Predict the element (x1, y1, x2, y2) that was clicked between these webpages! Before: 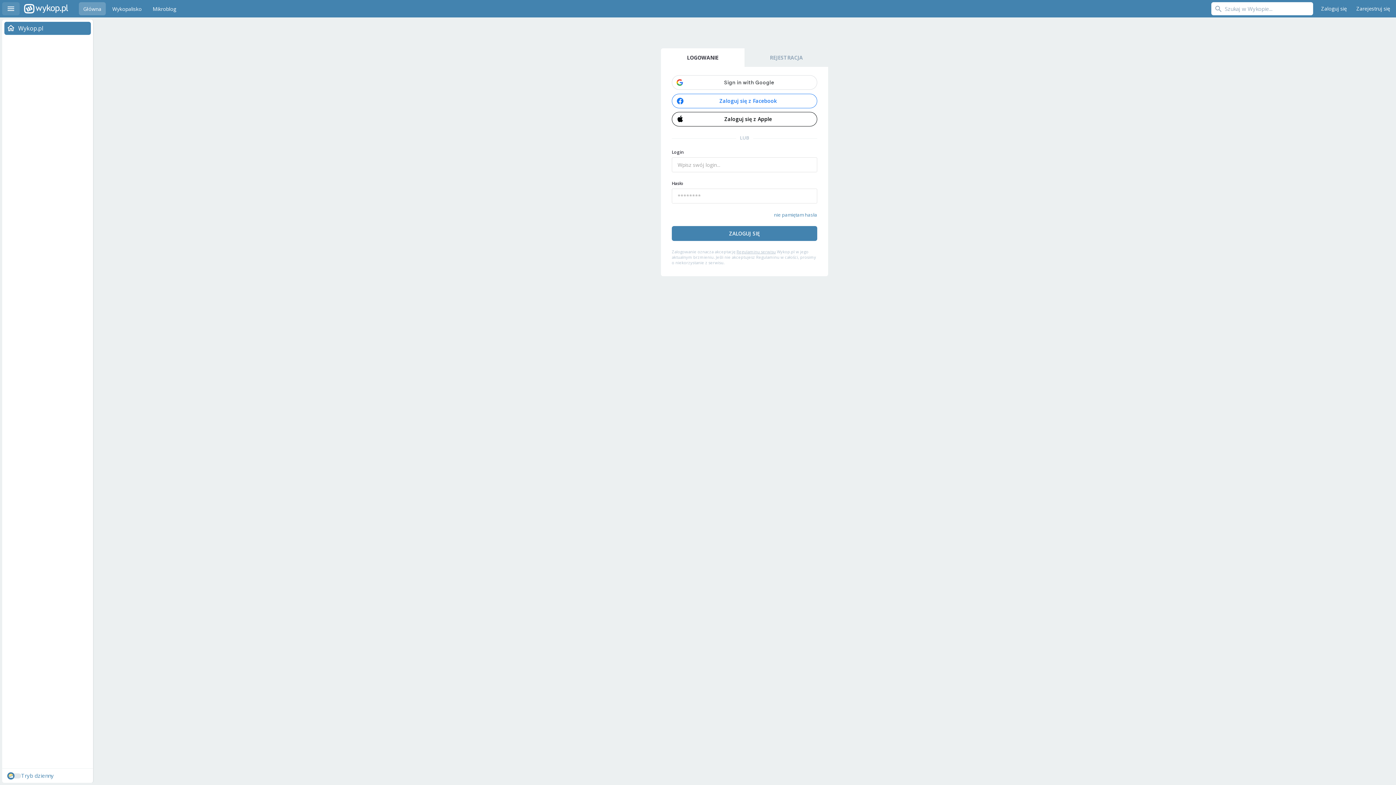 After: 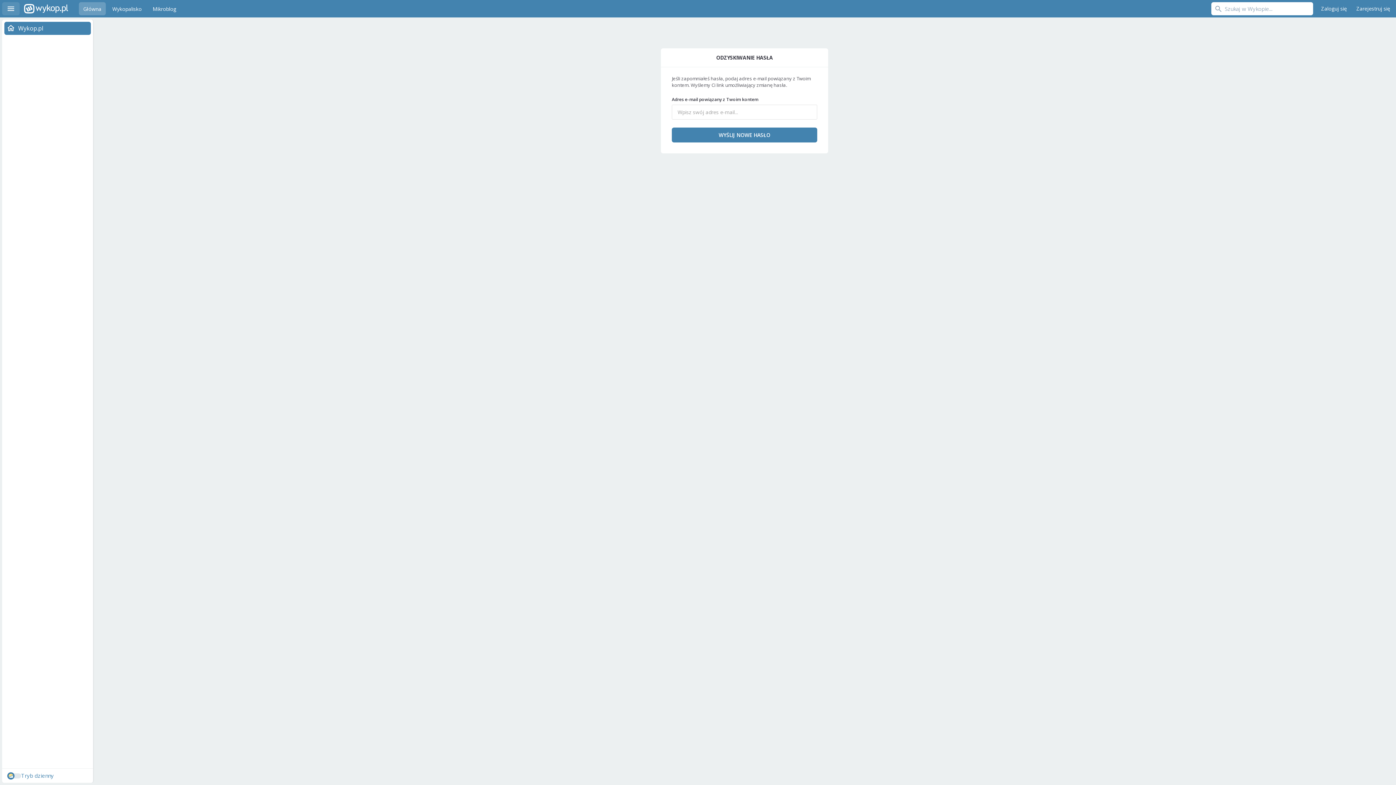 Action: label: nie pamiętam hasła bbox: (774, 211, 817, 218)